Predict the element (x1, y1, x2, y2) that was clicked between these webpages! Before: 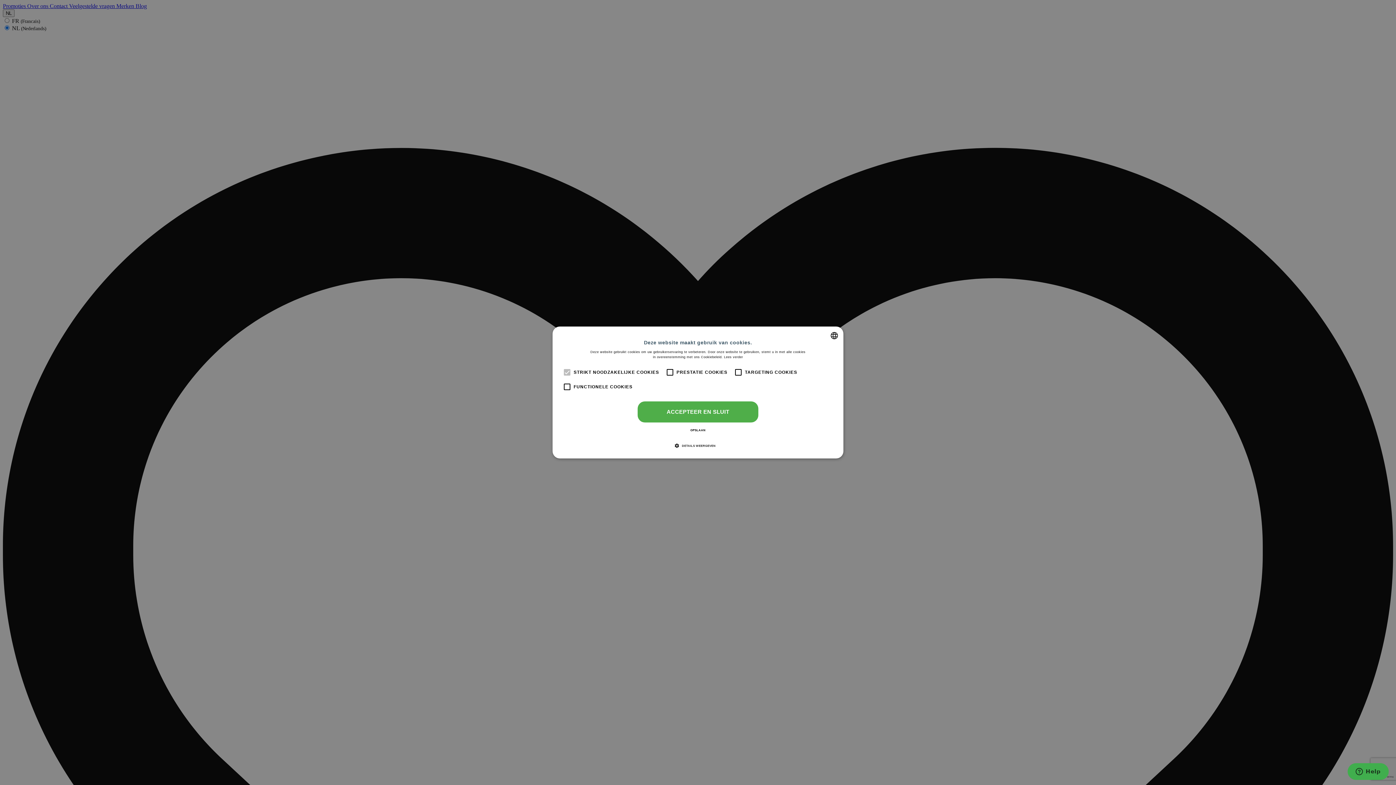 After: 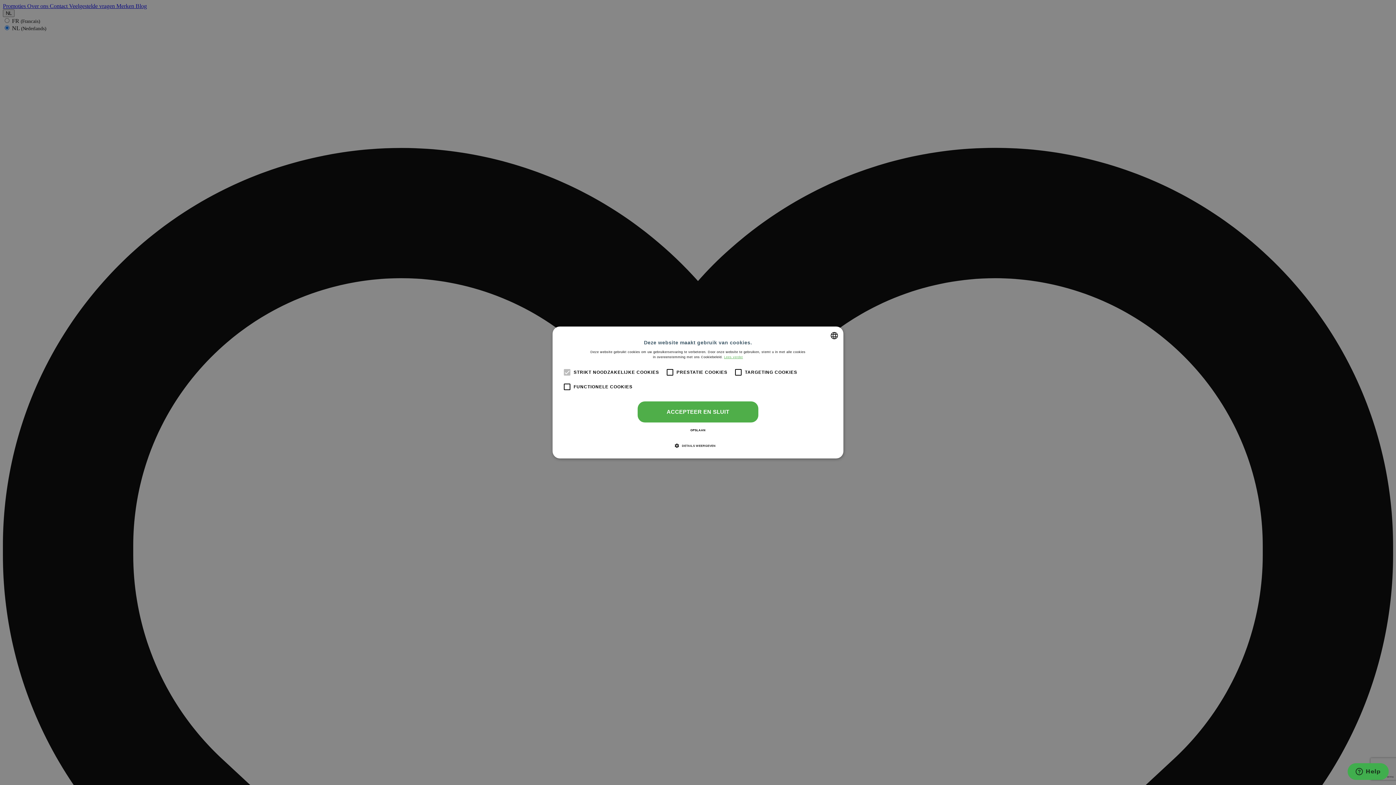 Action: bbox: (724, 355, 743, 359) label: Lees verder, opens a new window